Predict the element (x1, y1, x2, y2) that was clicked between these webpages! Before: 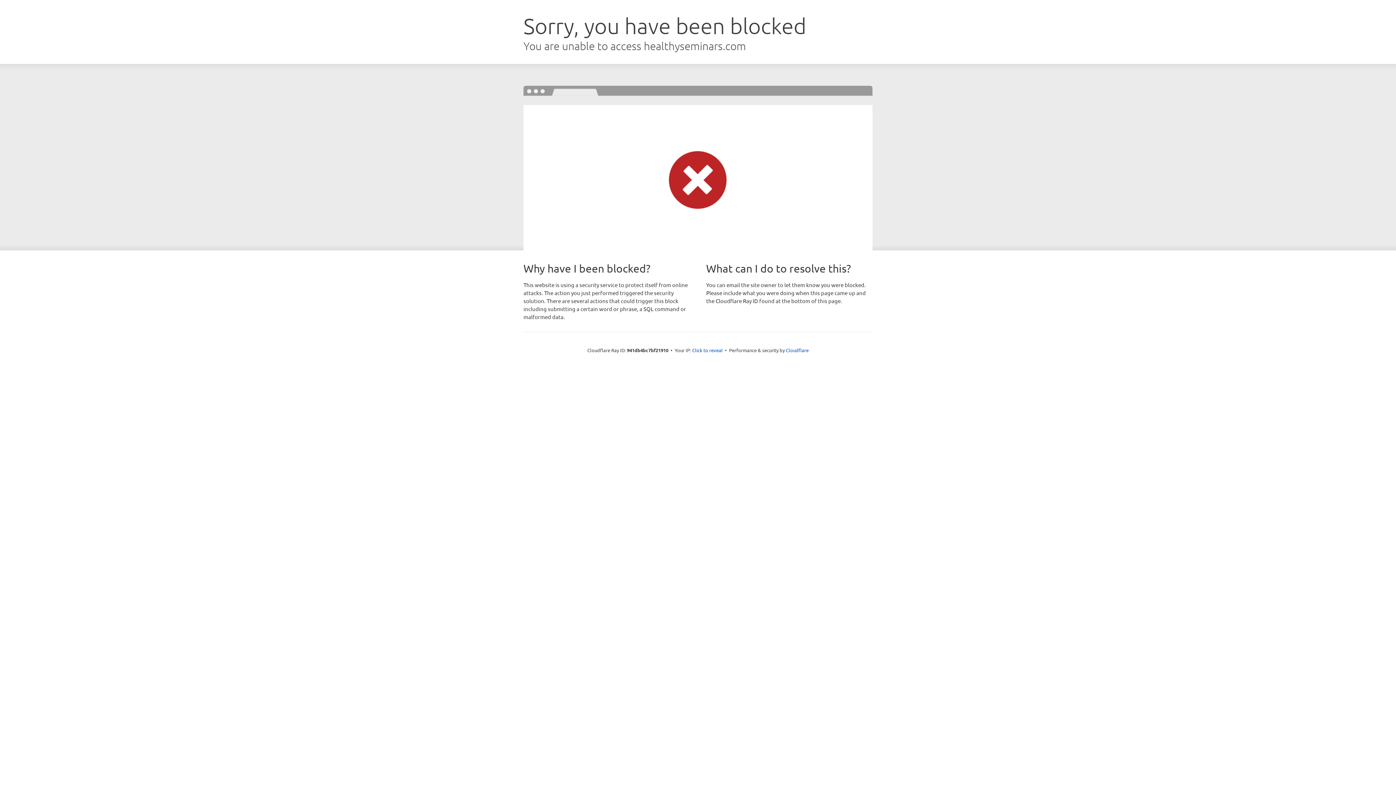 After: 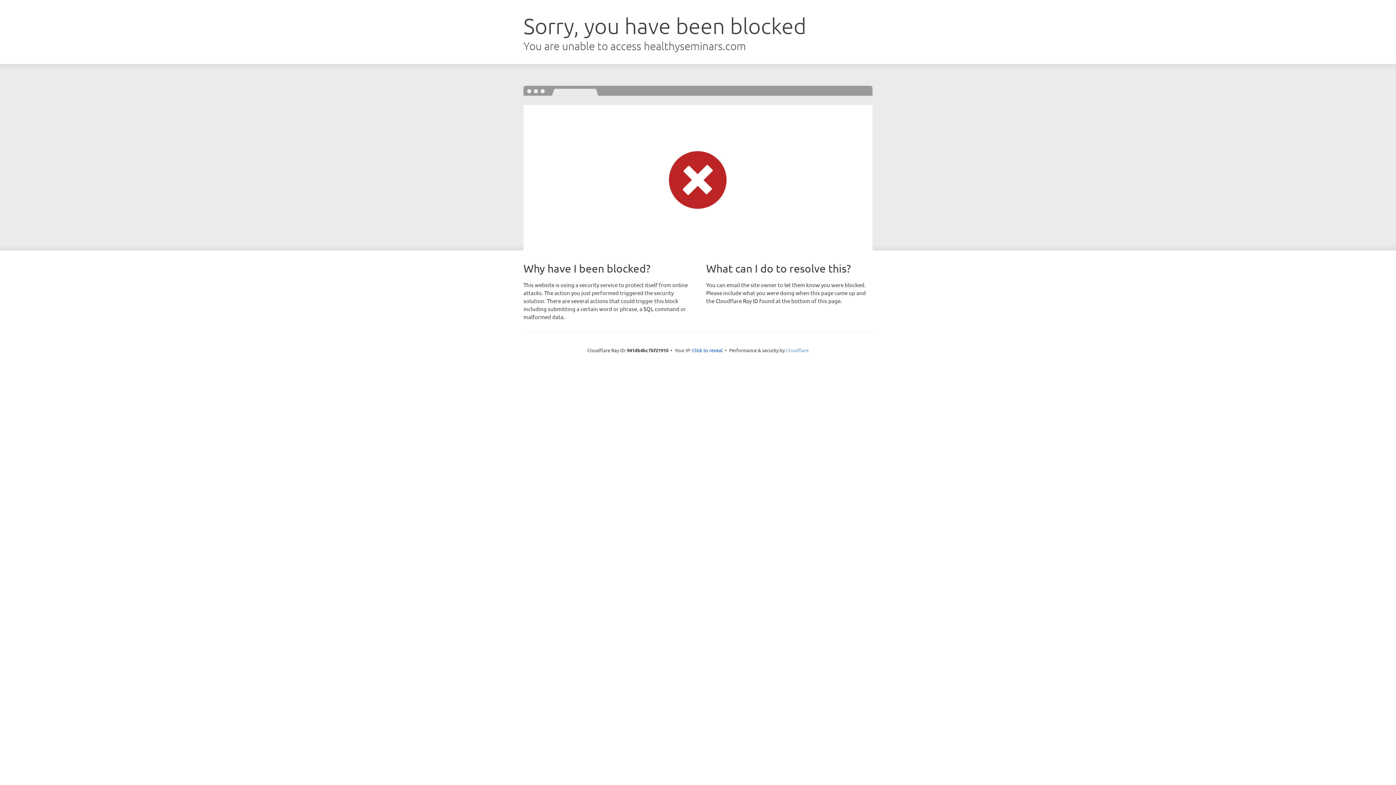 Action: bbox: (786, 347, 808, 353) label: Cloudflare